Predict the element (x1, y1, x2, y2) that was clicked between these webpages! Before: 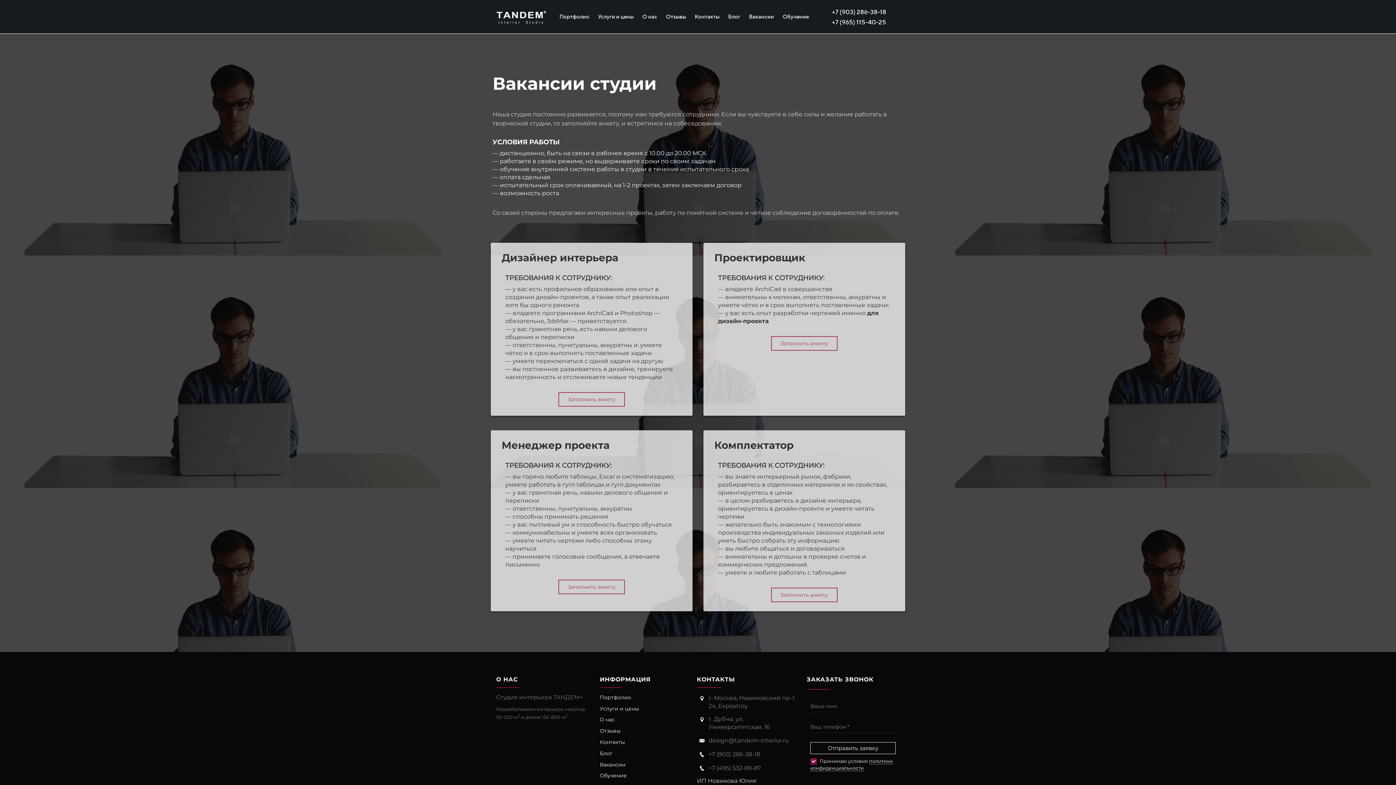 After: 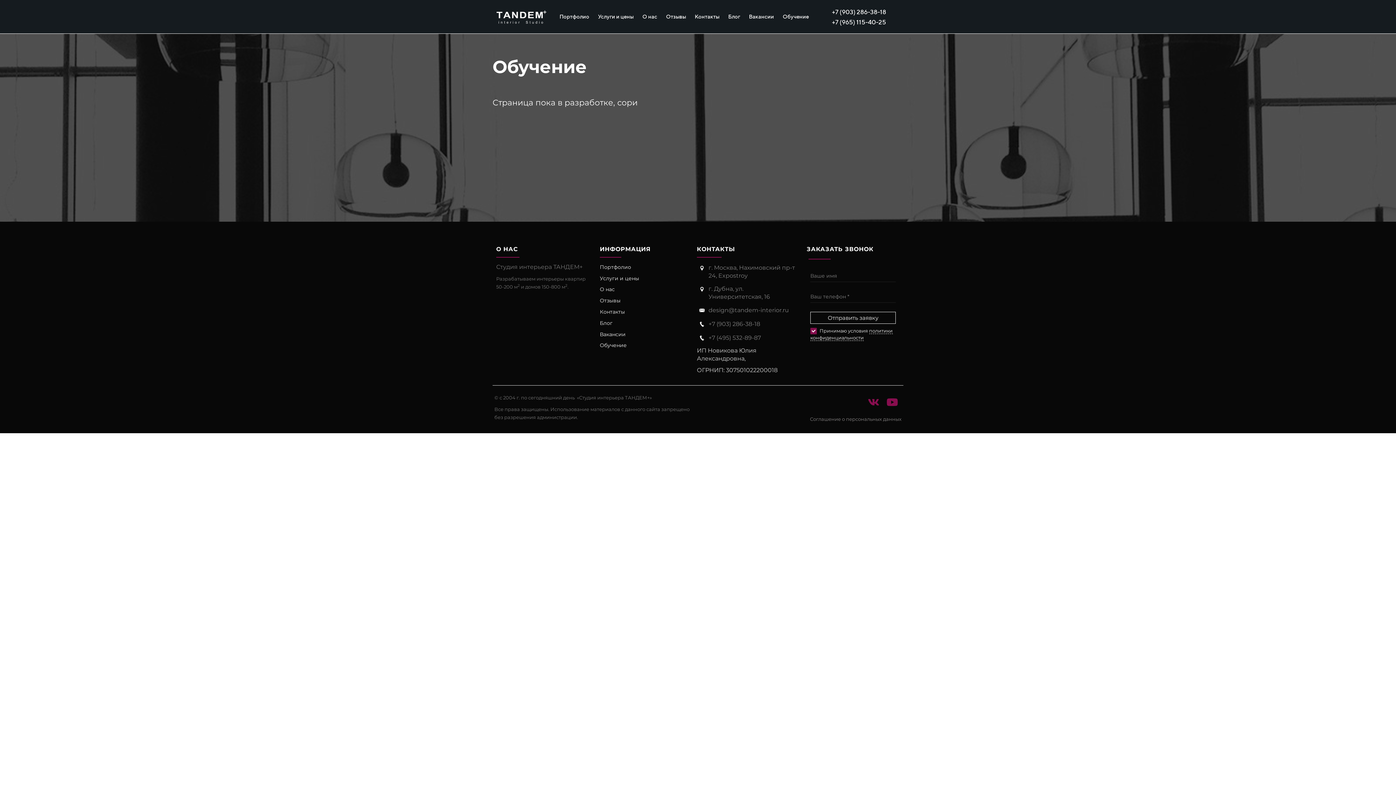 Action: label: Обучение bbox: (782, 12, 809, 21)